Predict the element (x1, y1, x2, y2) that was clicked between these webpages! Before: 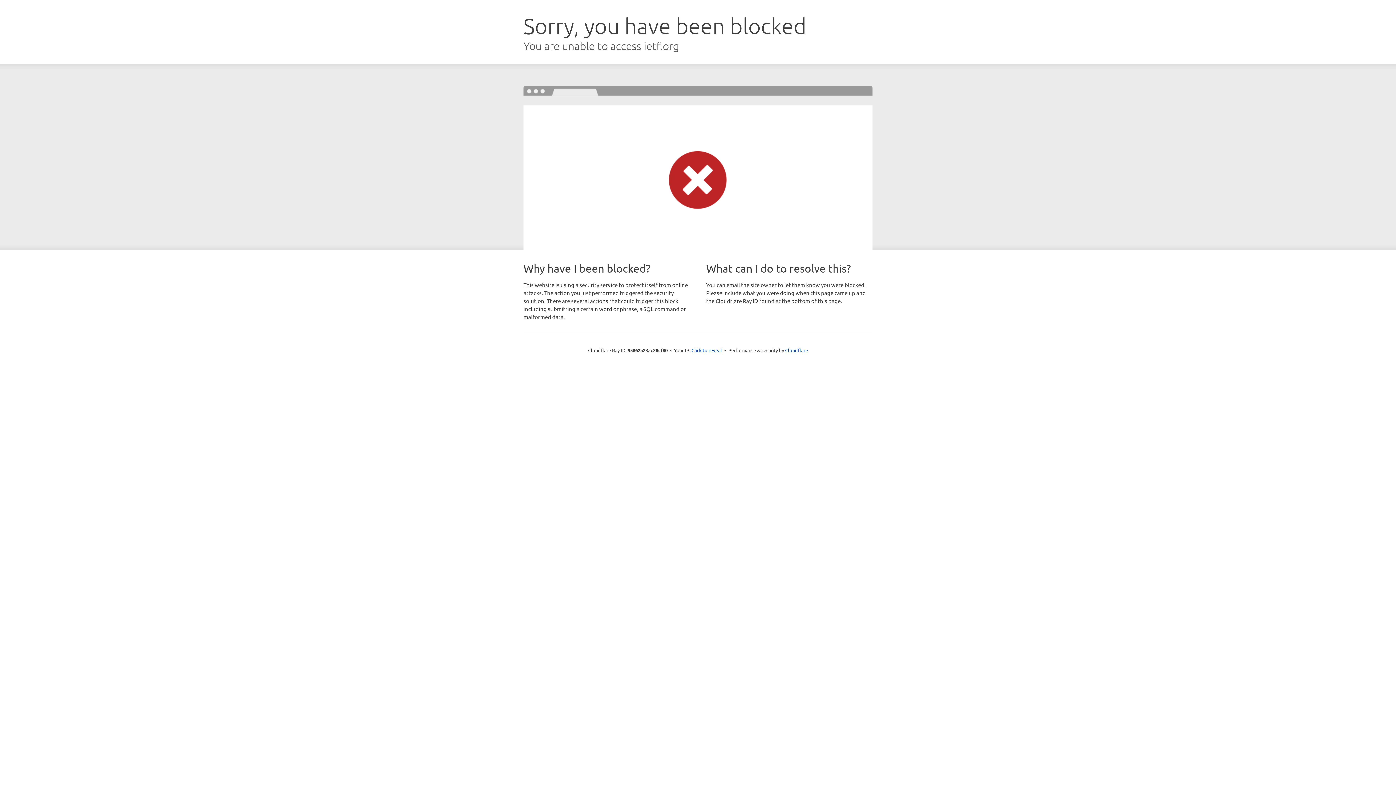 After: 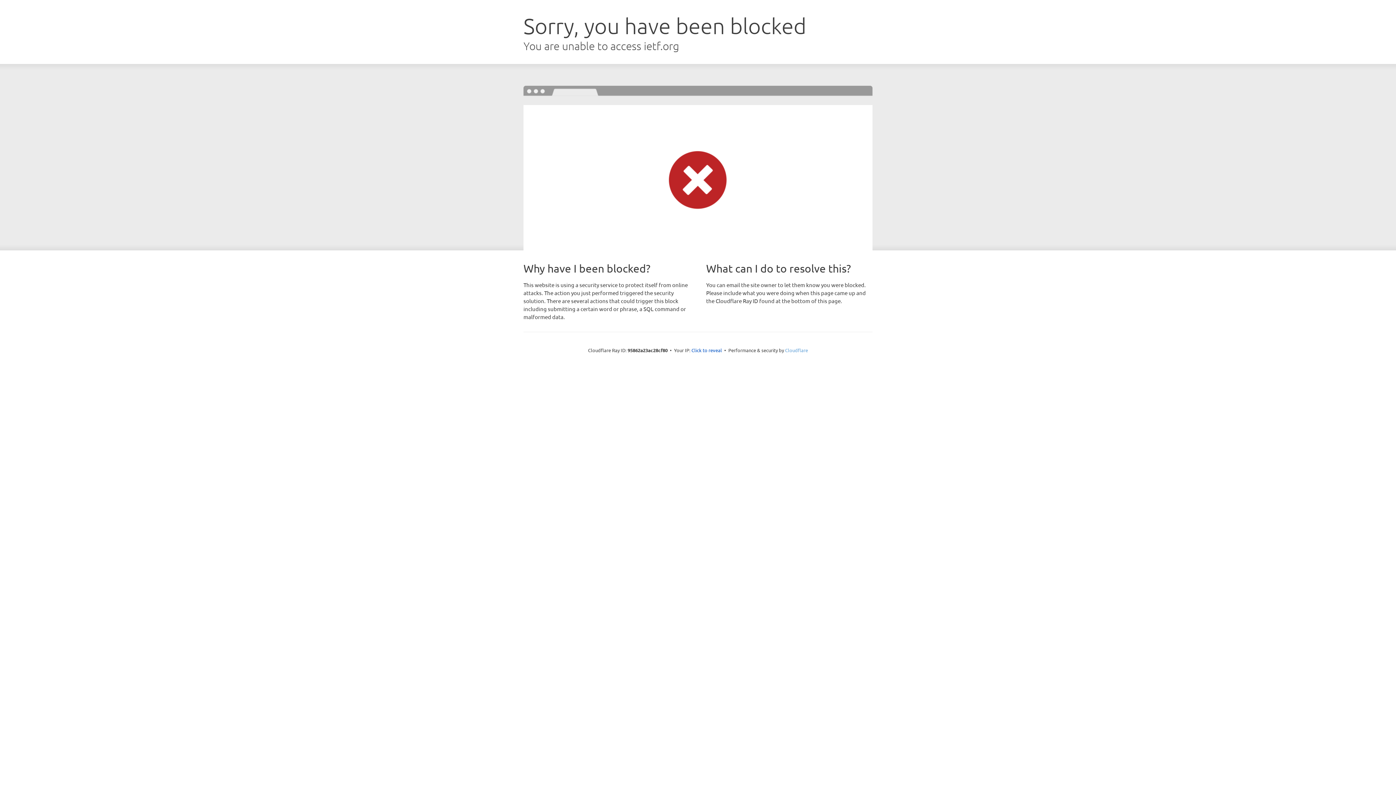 Action: label: Cloudflare bbox: (785, 347, 808, 353)